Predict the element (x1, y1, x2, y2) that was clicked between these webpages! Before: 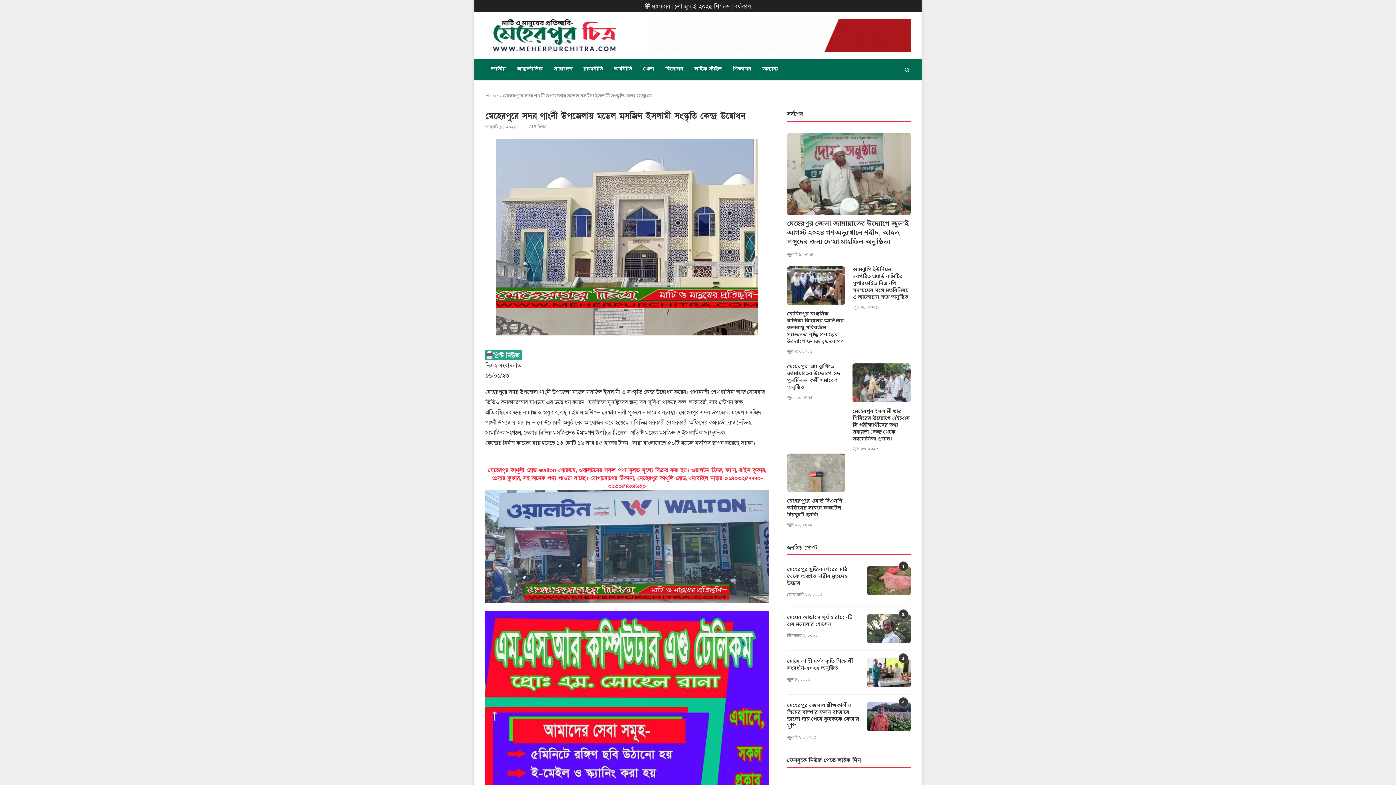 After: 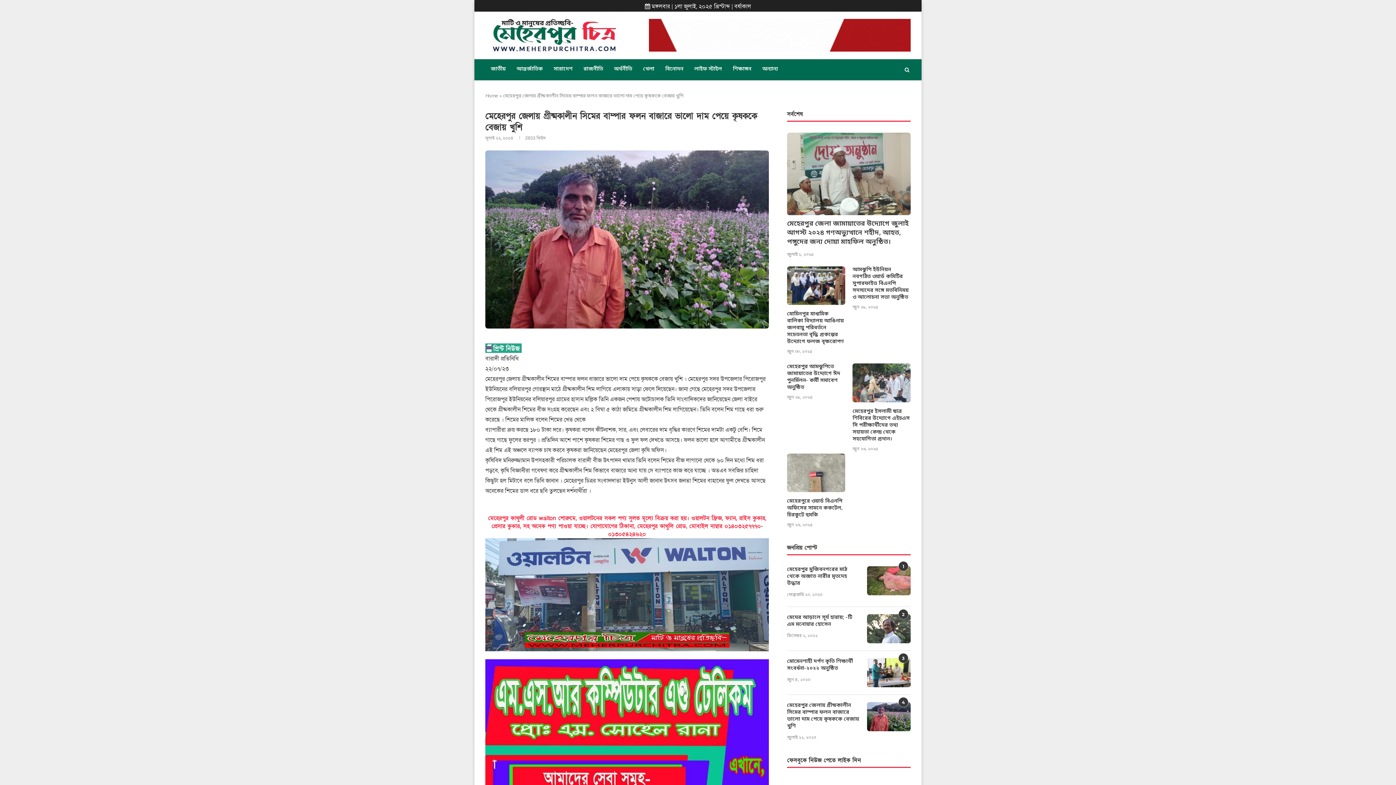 Action: bbox: (867, 702, 910, 731)